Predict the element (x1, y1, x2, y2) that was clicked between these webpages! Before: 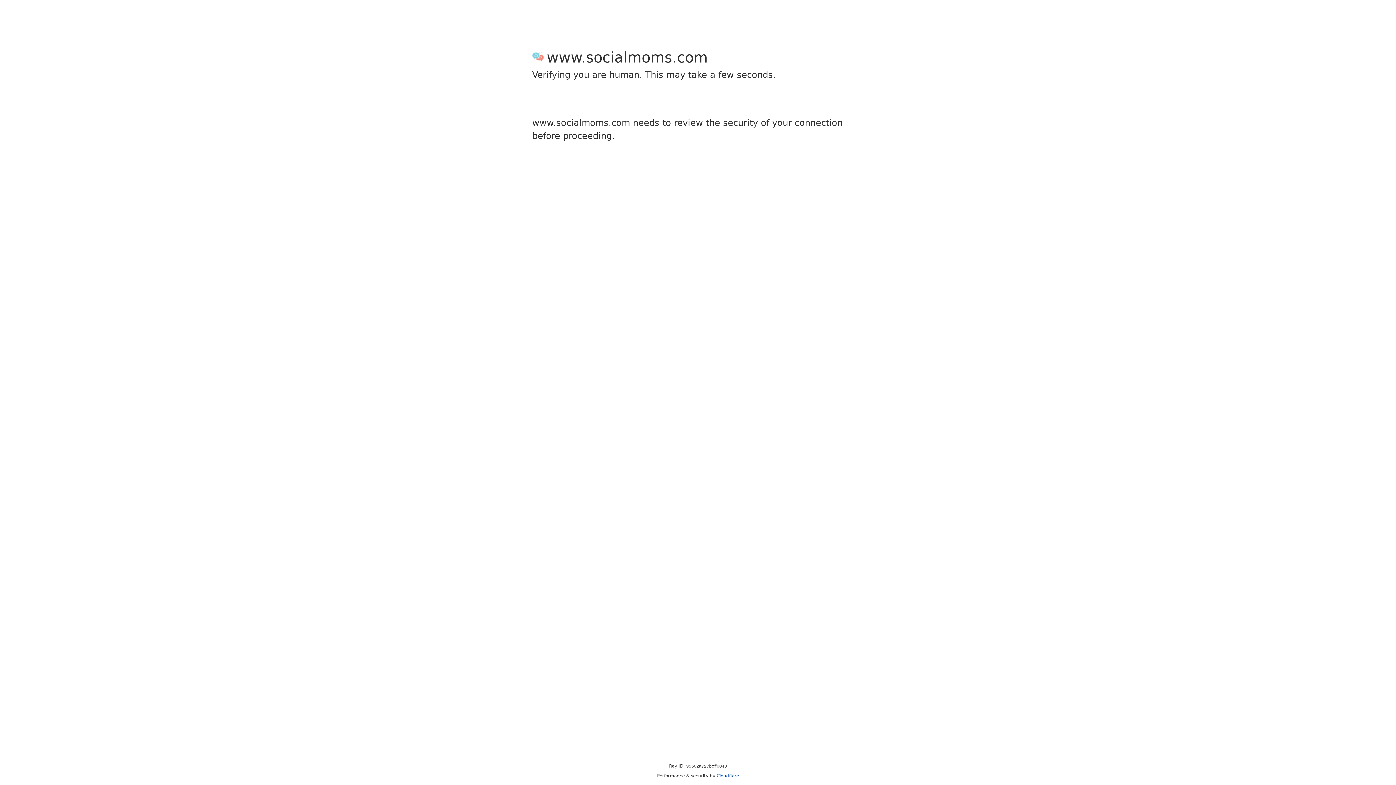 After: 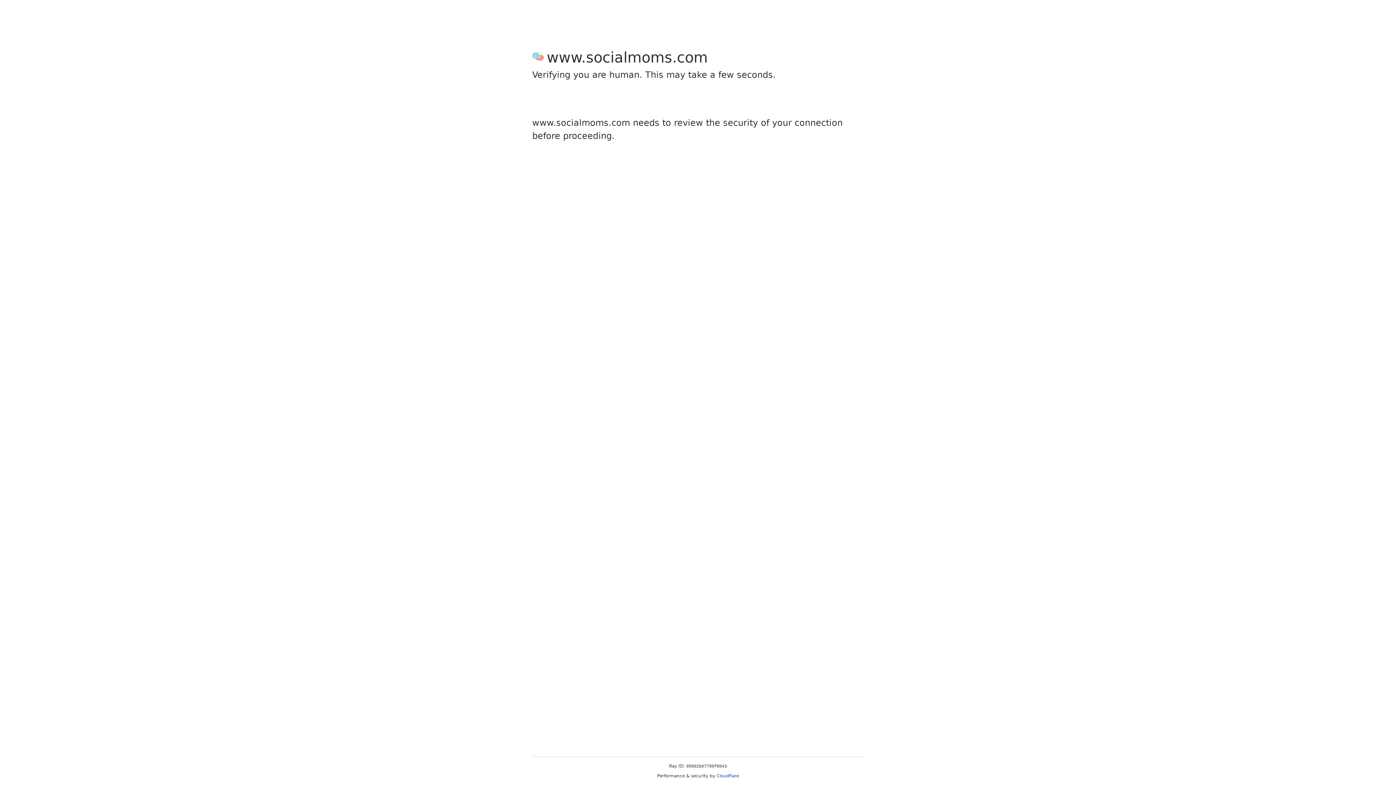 Action: bbox: (716, 773, 739, 778) label: Cloudflare